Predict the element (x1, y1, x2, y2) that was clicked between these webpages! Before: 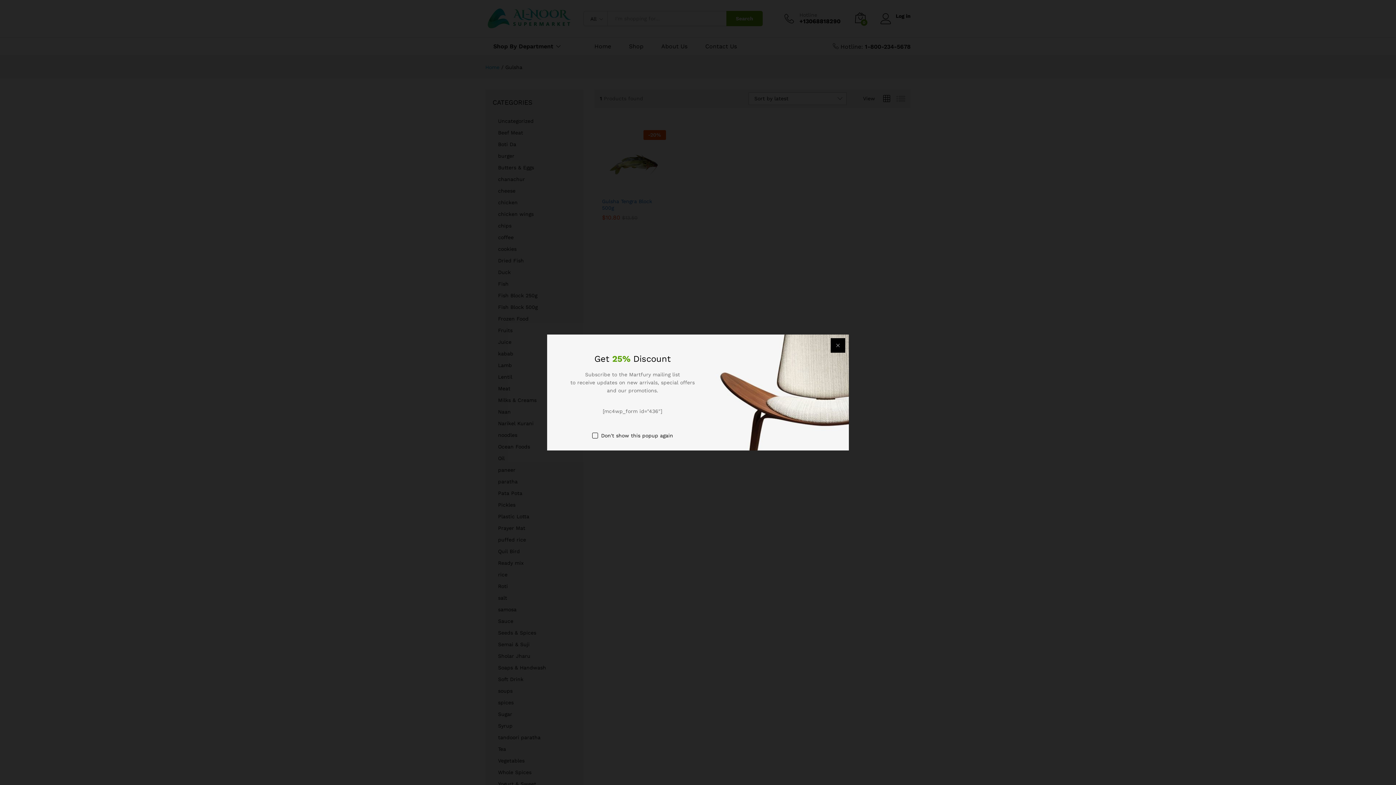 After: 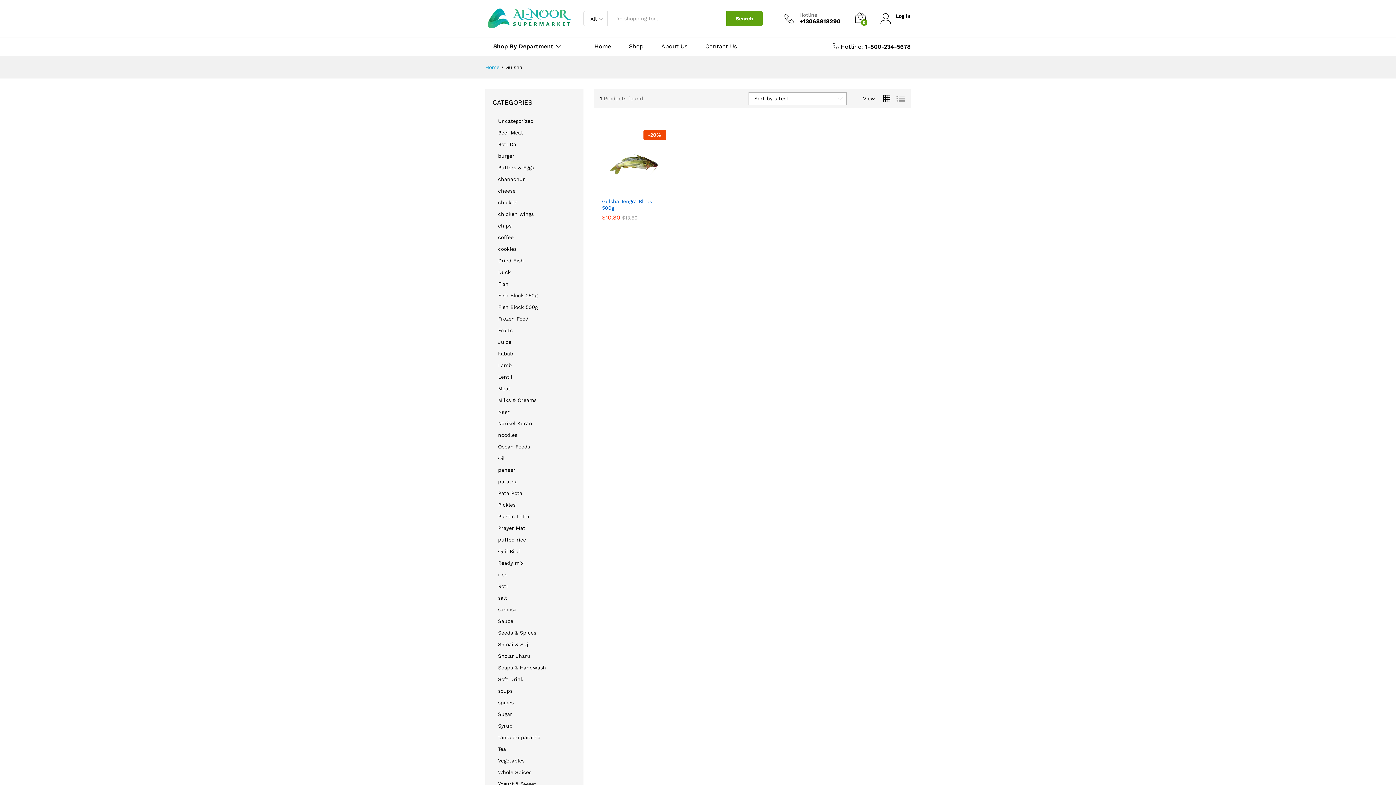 Action: bbox: (830, 338, 845, 352)